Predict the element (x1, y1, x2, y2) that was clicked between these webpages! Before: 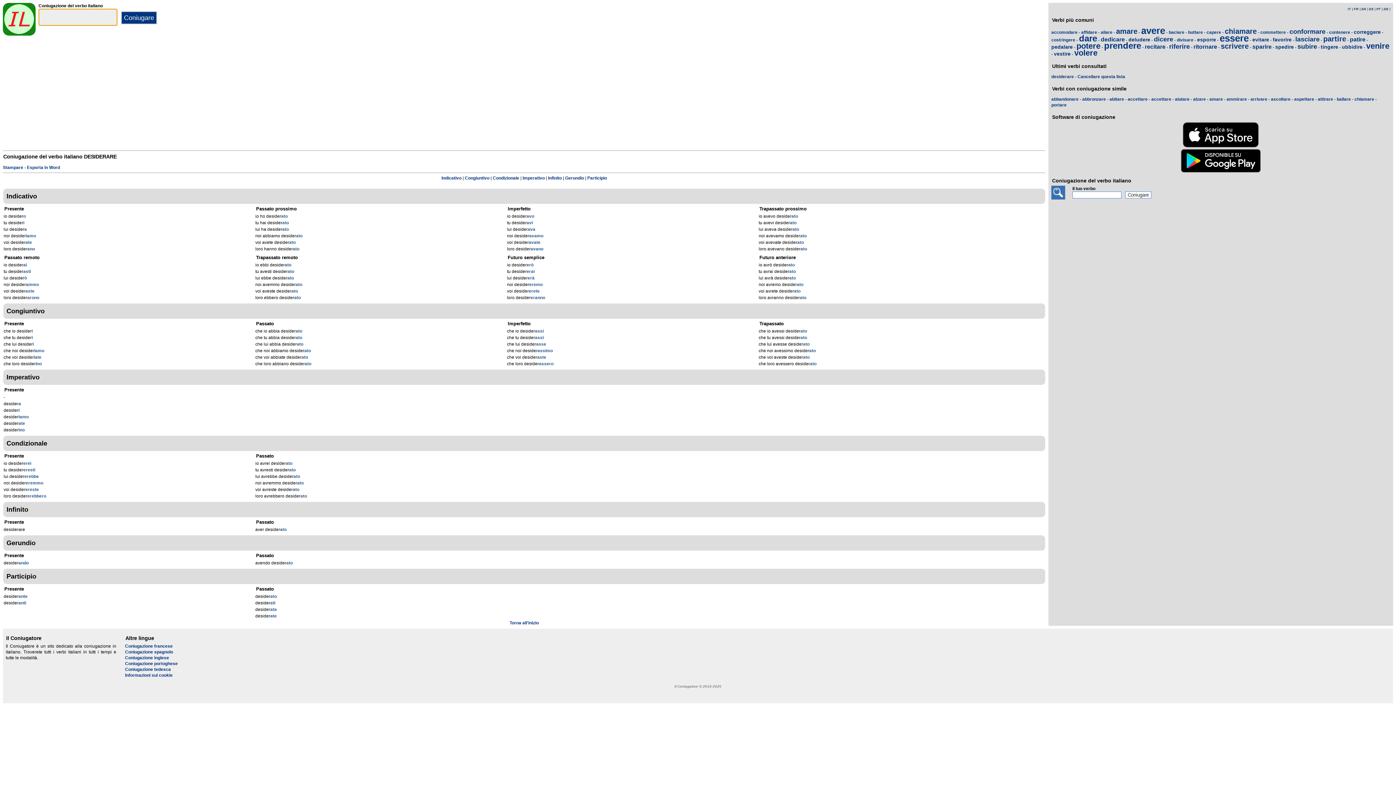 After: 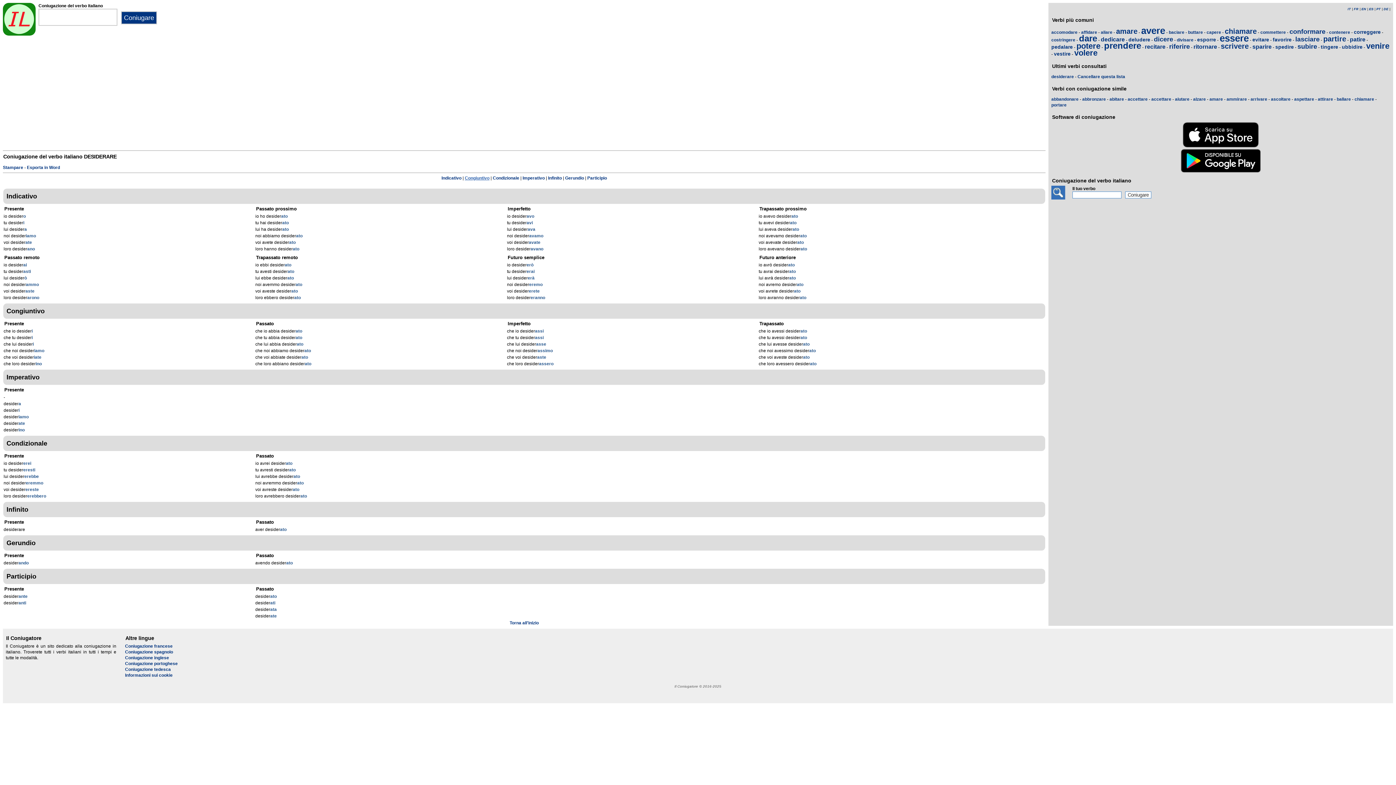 Action: label: Congiuntivo bbox: (464, 175, 489, 180)